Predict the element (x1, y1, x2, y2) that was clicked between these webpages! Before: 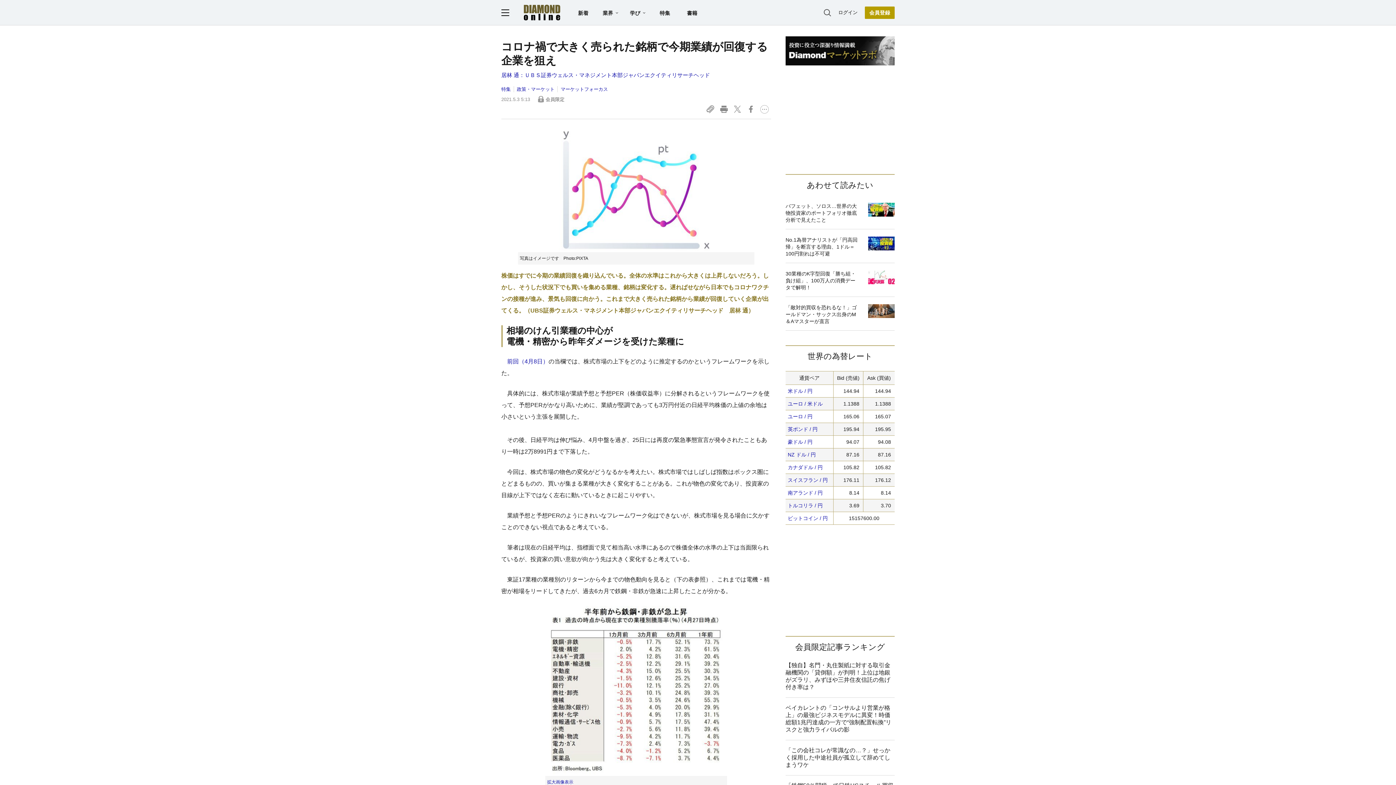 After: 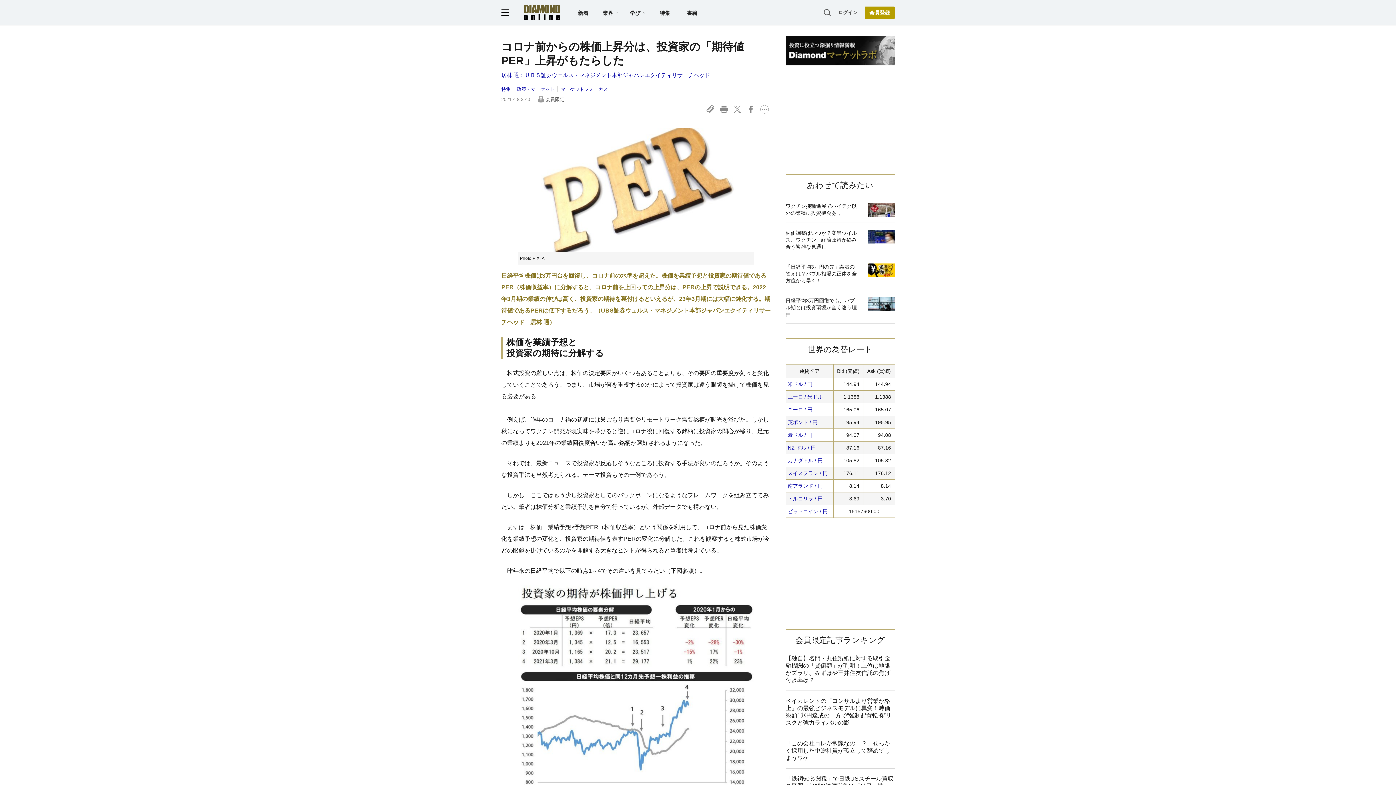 Action: bbox: (507, 358, 548, 364) label: 前回（4月8日）